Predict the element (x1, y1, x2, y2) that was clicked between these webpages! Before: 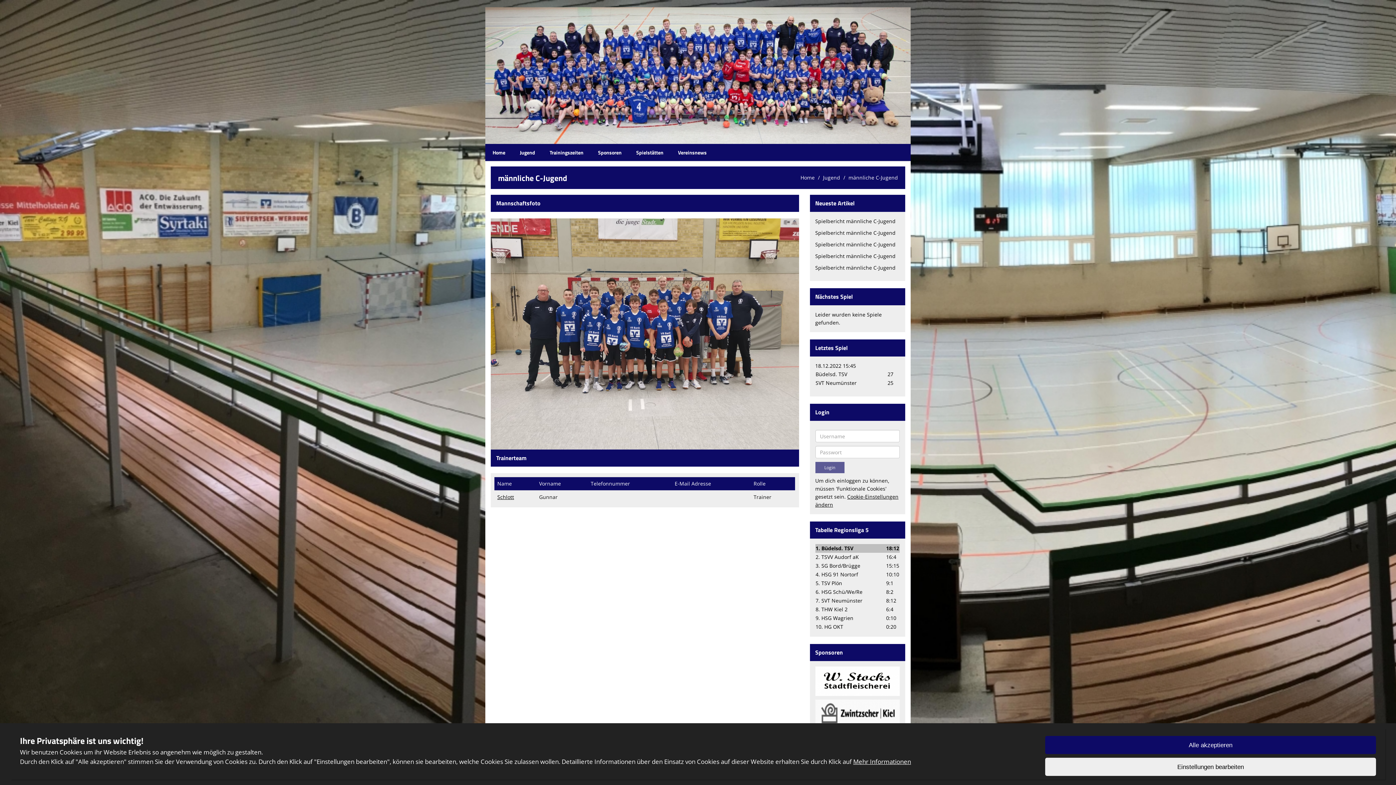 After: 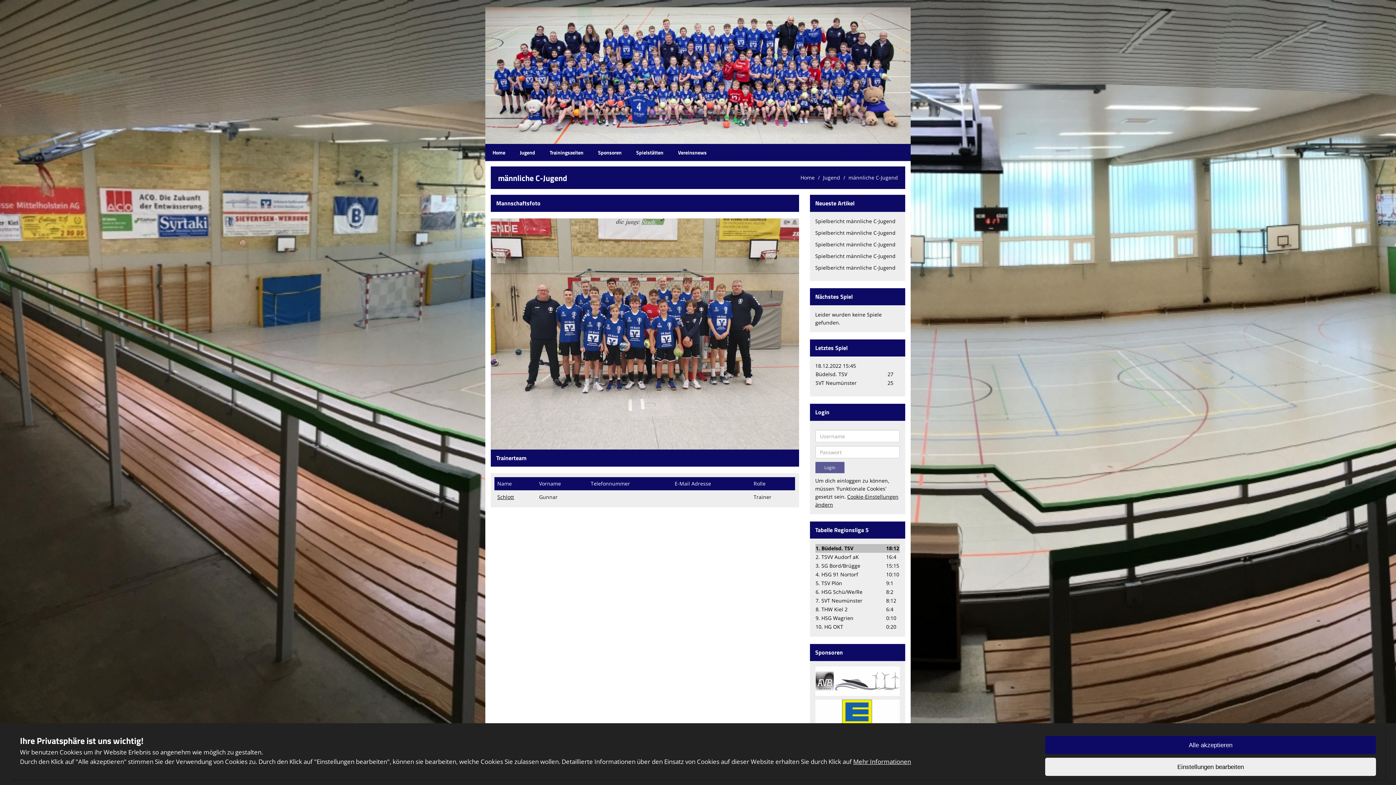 Action: label: männliche C-Jugend bbox: (848, 174, 898, 181)